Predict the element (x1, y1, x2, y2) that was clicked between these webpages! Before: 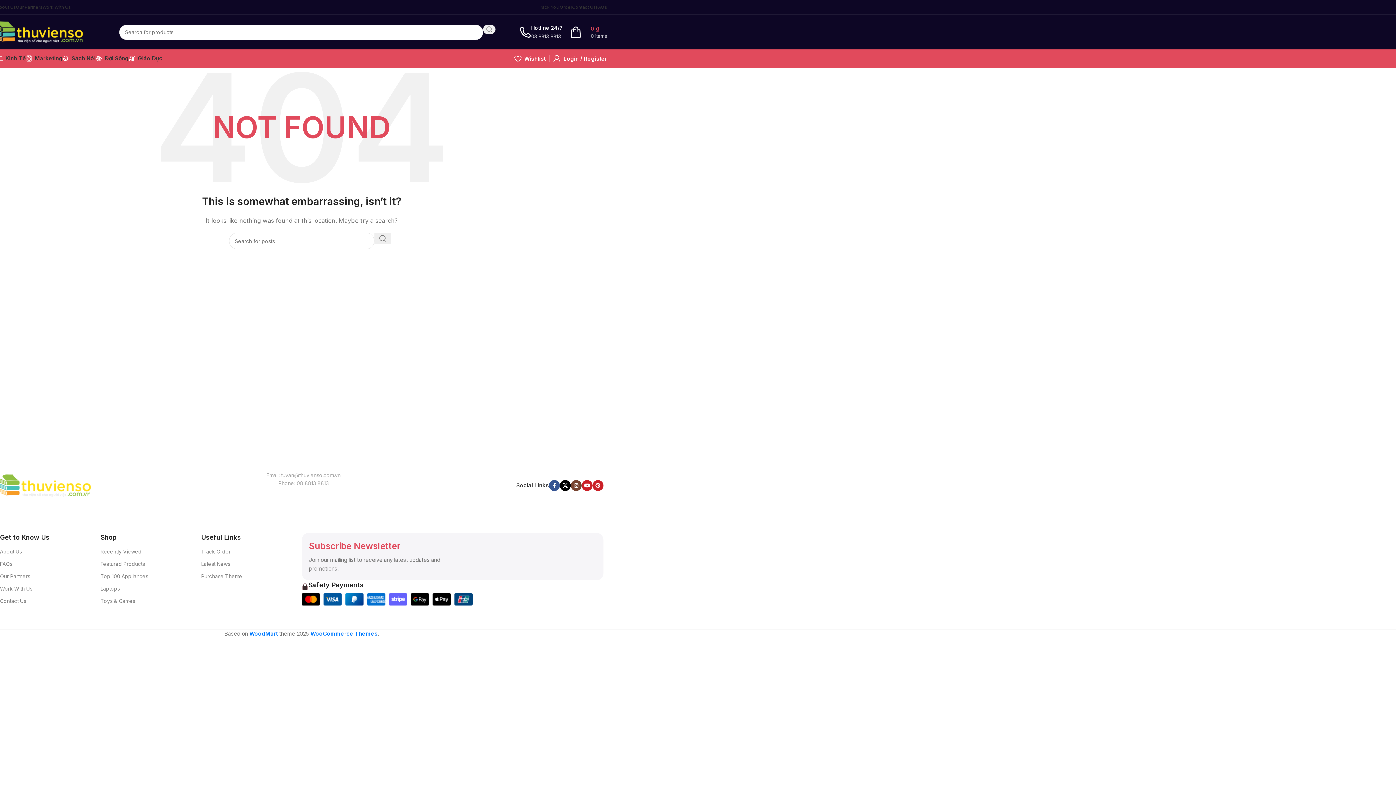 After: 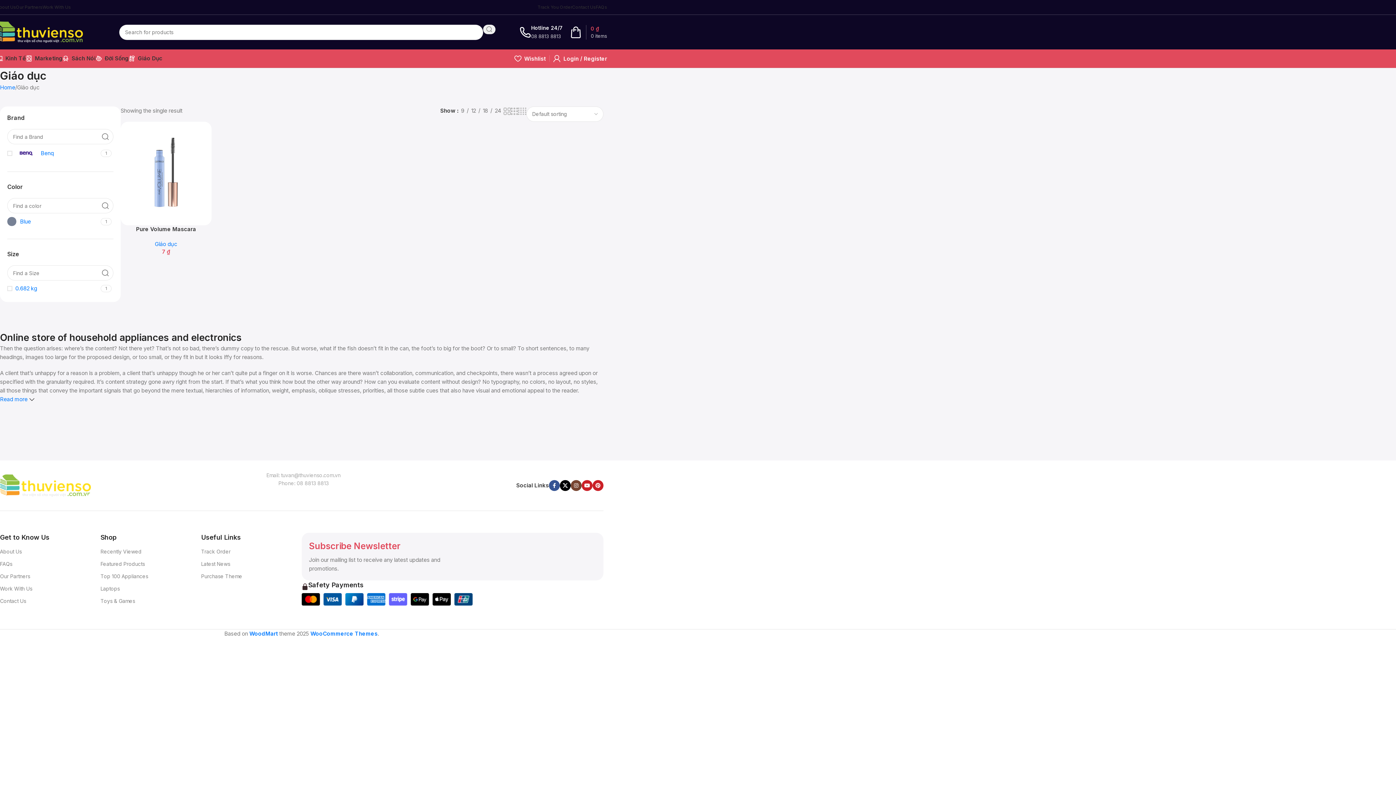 Action: label: Giáo Dục bbox: (128, 51, 162, 65)